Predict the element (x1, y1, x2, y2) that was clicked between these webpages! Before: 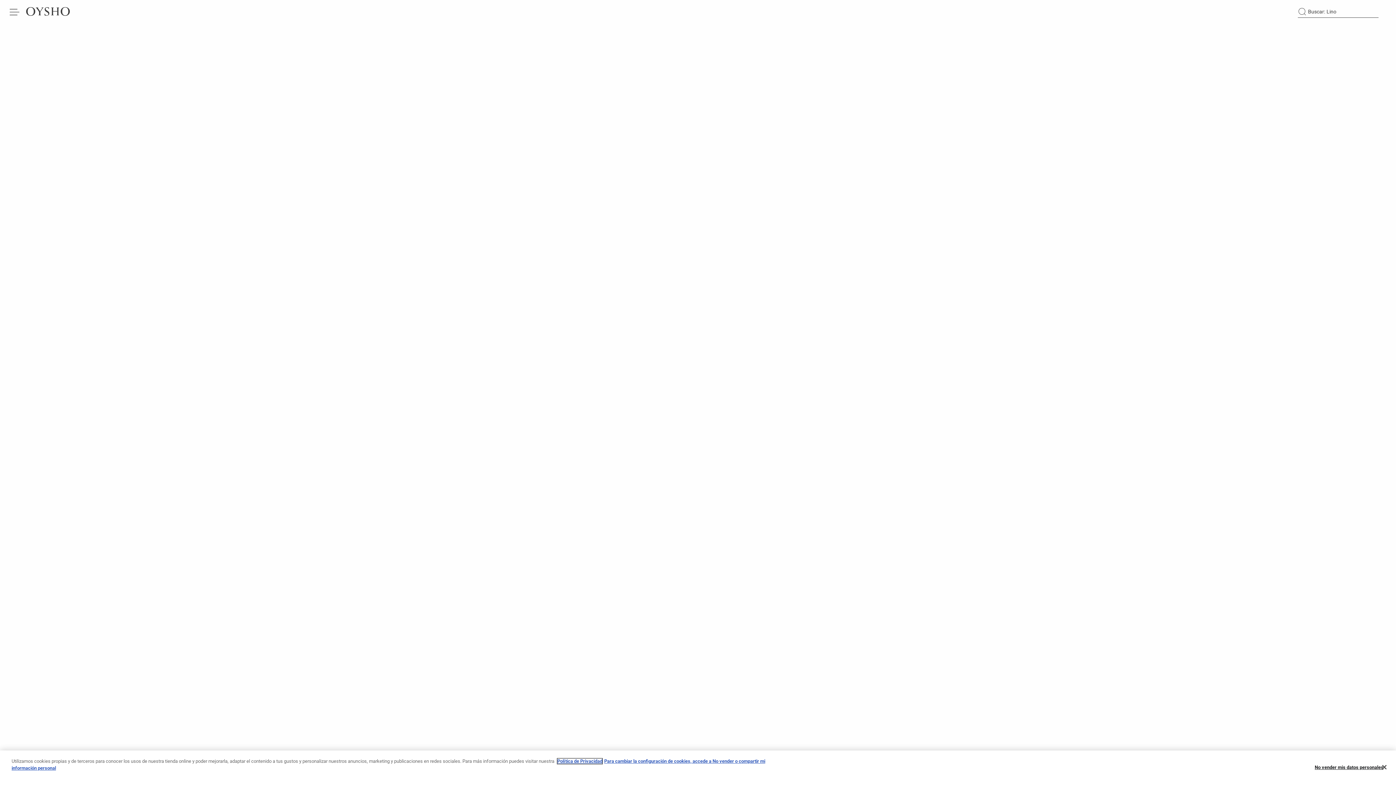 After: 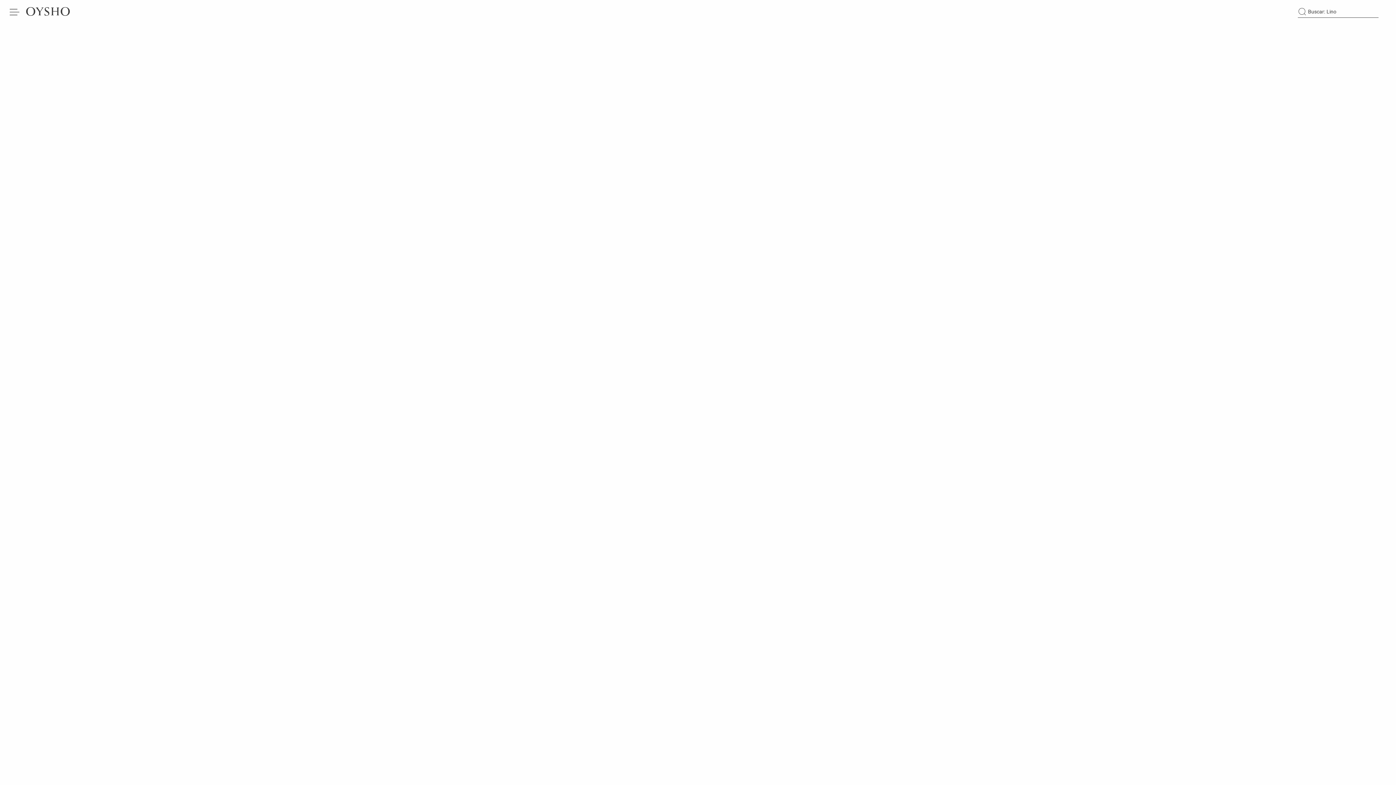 Action: bbox: (1376, 767, 1392, 783) label: Cerrar